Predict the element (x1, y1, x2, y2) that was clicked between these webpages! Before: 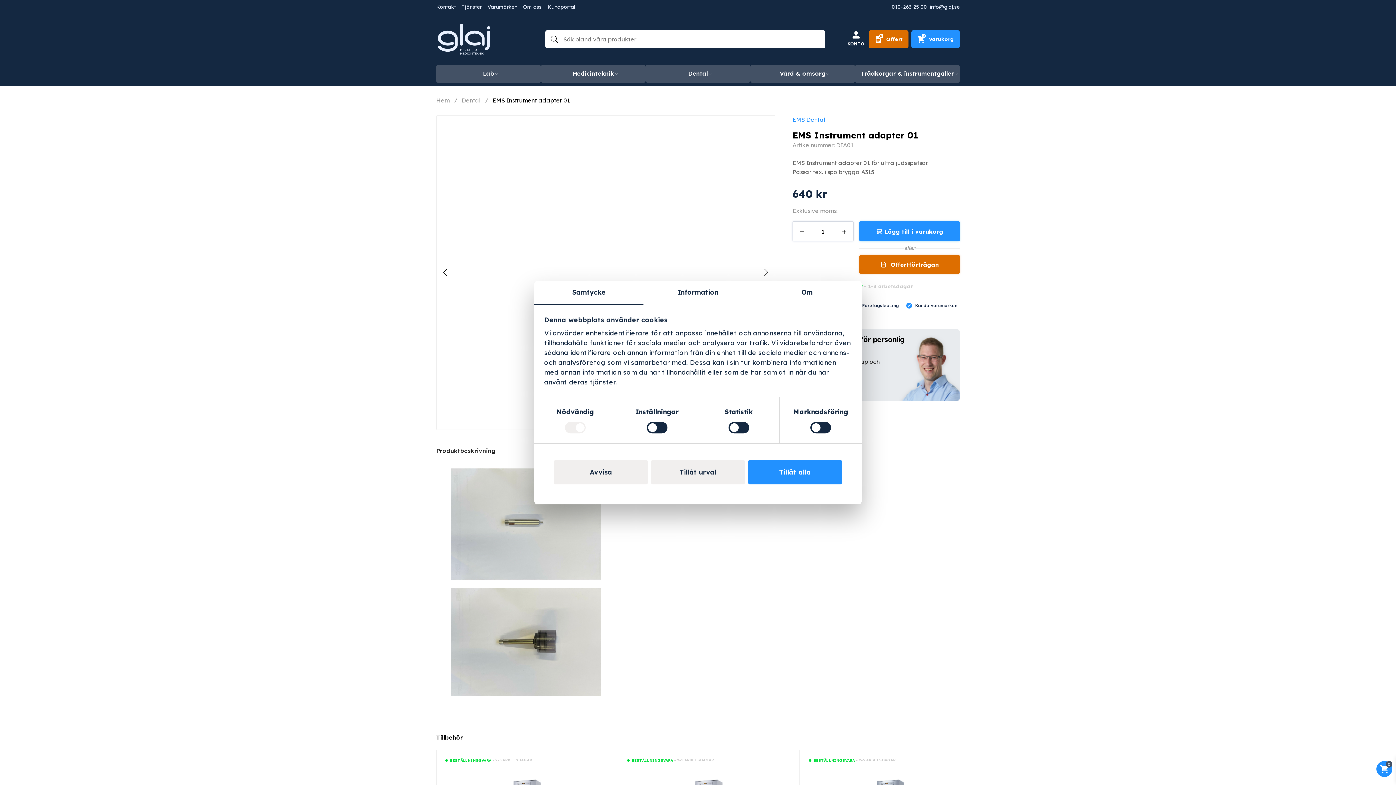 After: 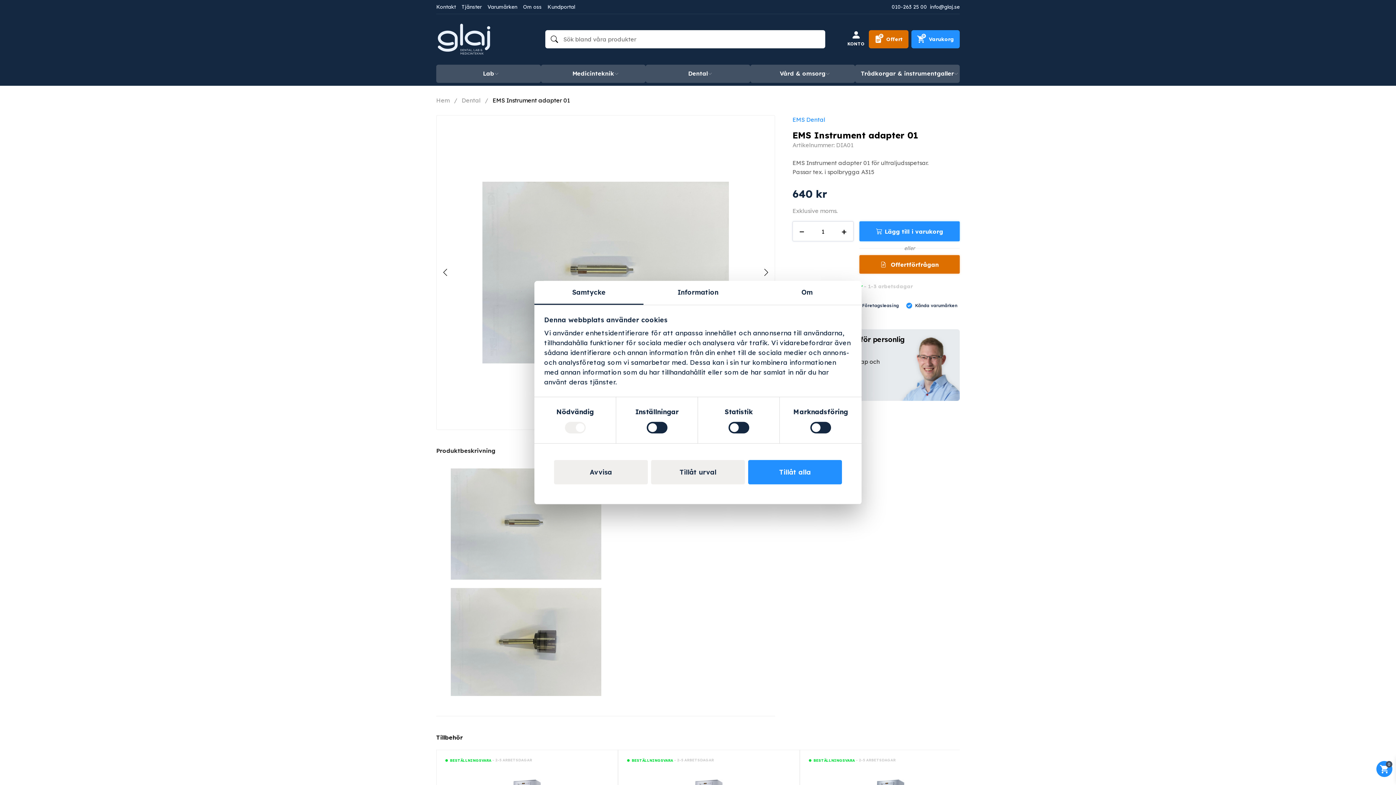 Action: bbox: (930, 2, 960, 10) label: info@glaj.se